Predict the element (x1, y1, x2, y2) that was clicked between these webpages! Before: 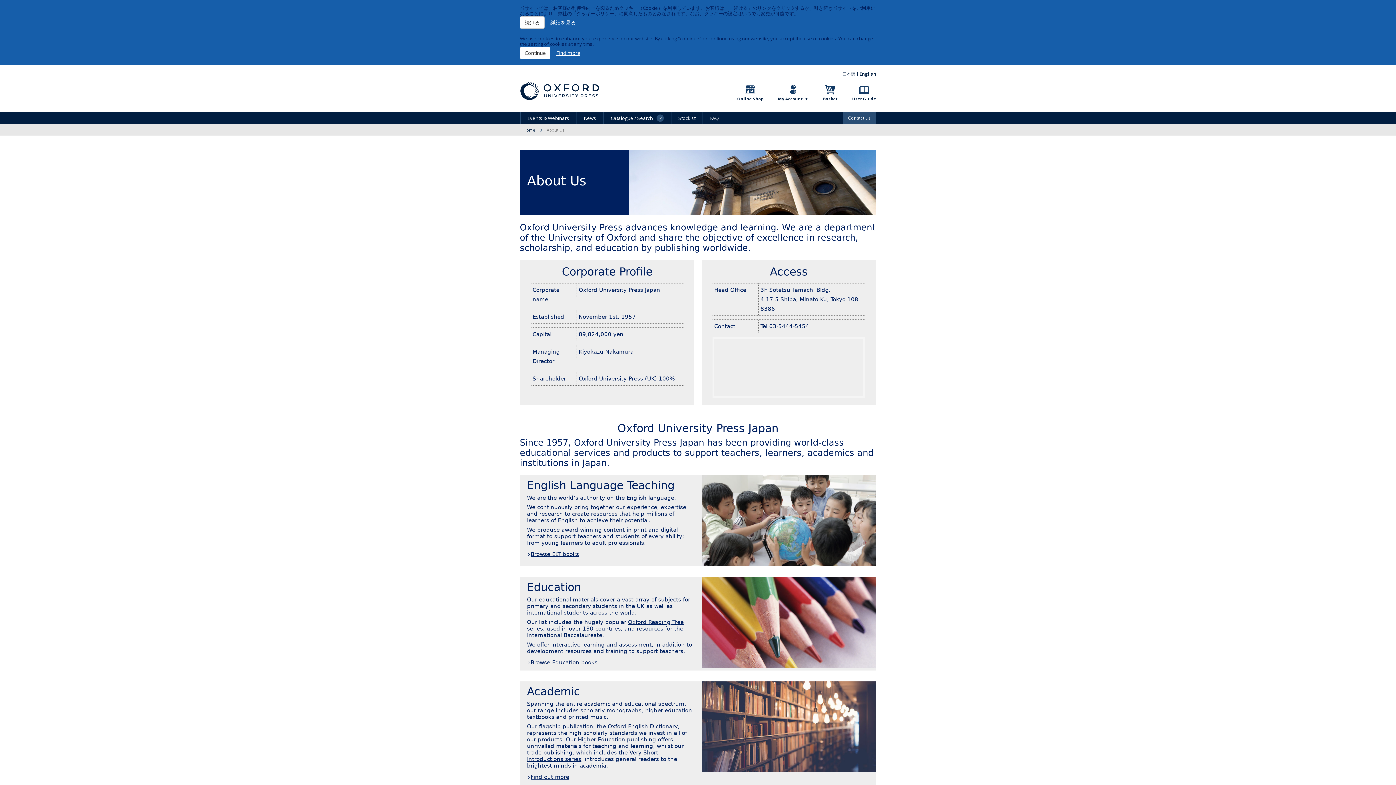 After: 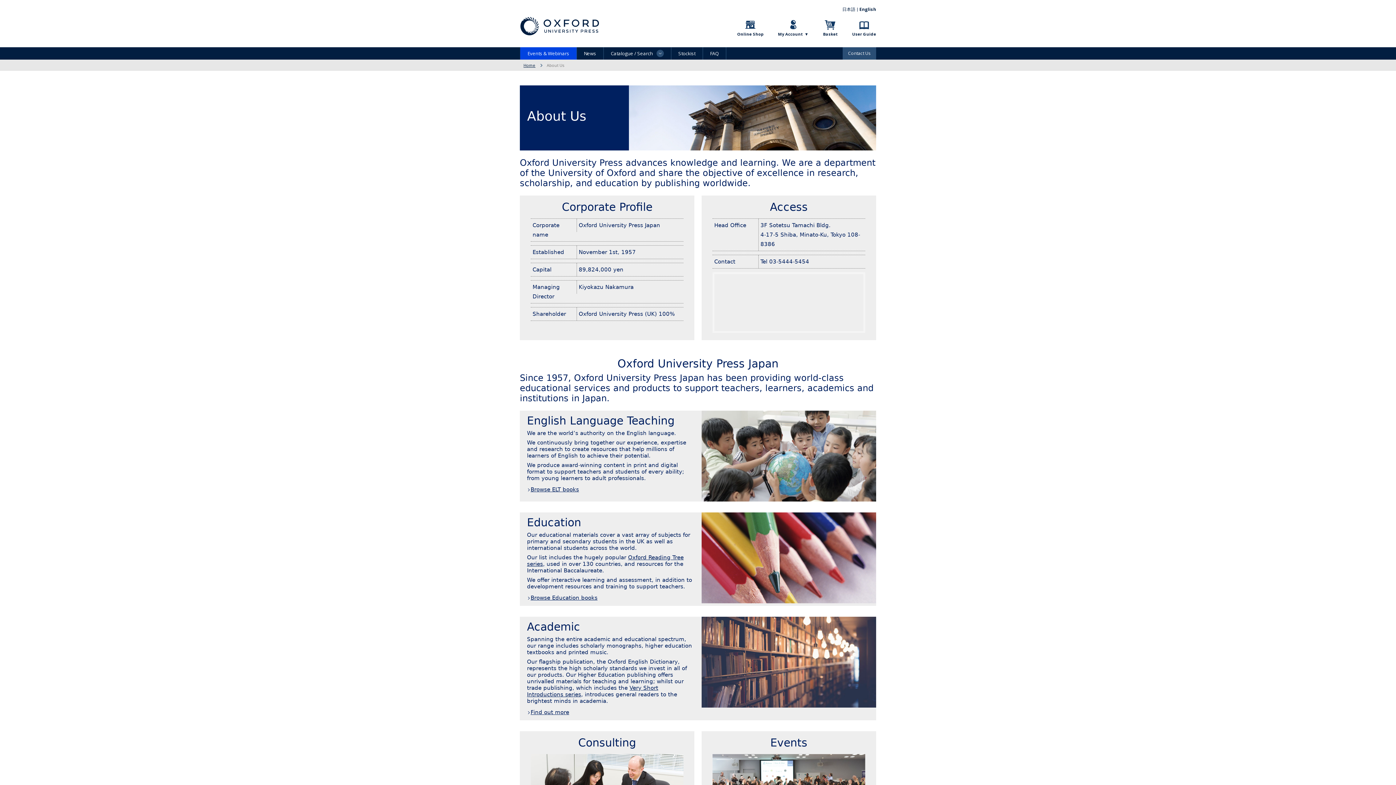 Action: bbox: (520, 46, 550, 59) label: Continue